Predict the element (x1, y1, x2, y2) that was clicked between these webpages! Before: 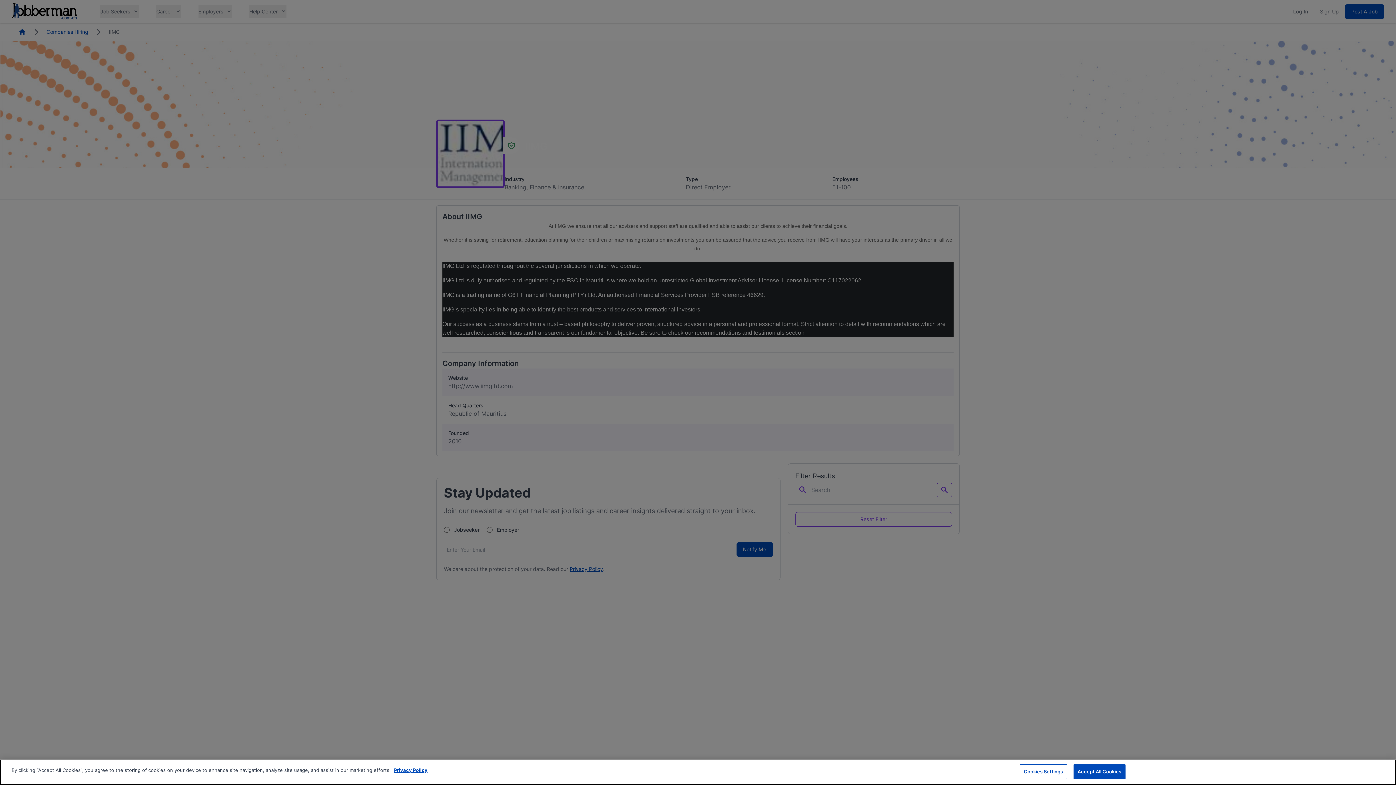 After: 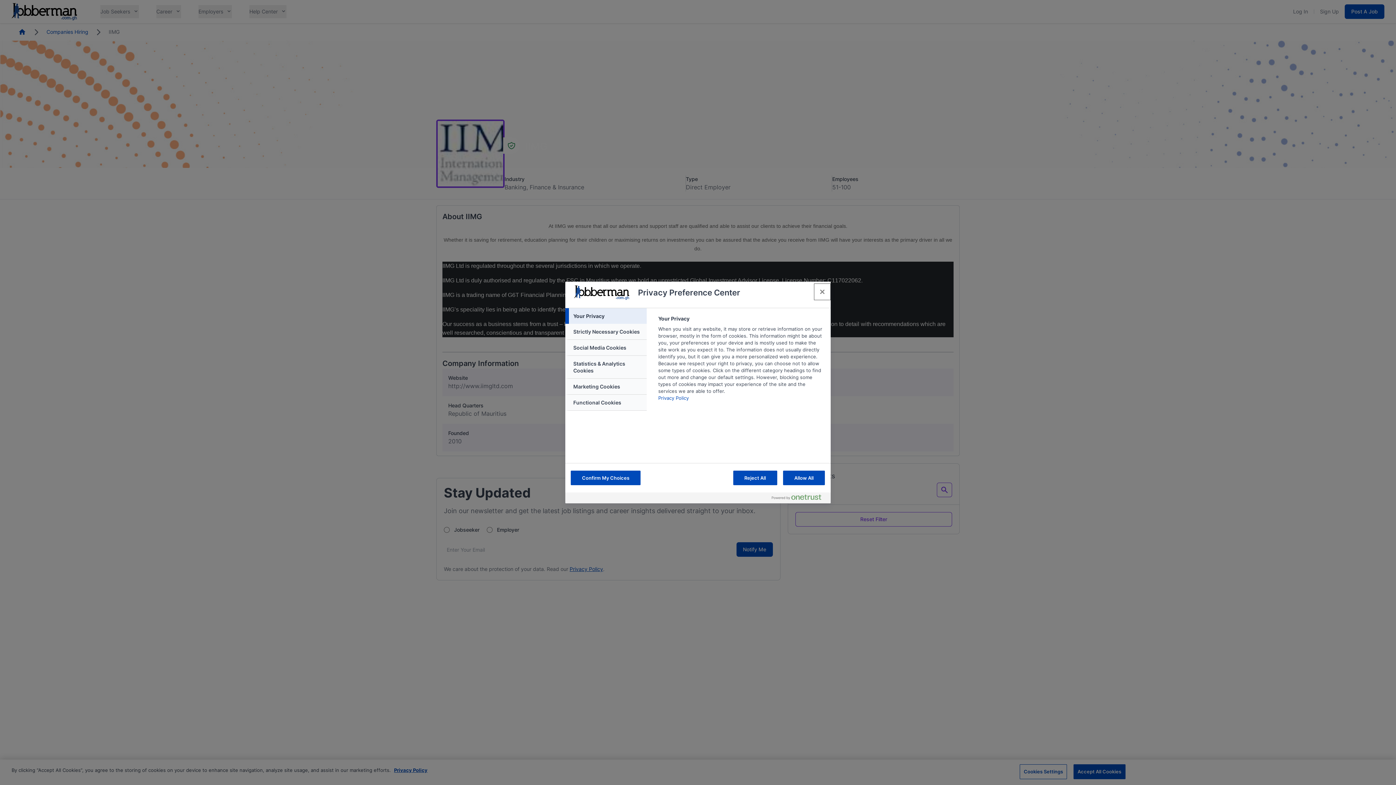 Action: bbox: (1020, 764, 1067, 779) label: Cookies Settings